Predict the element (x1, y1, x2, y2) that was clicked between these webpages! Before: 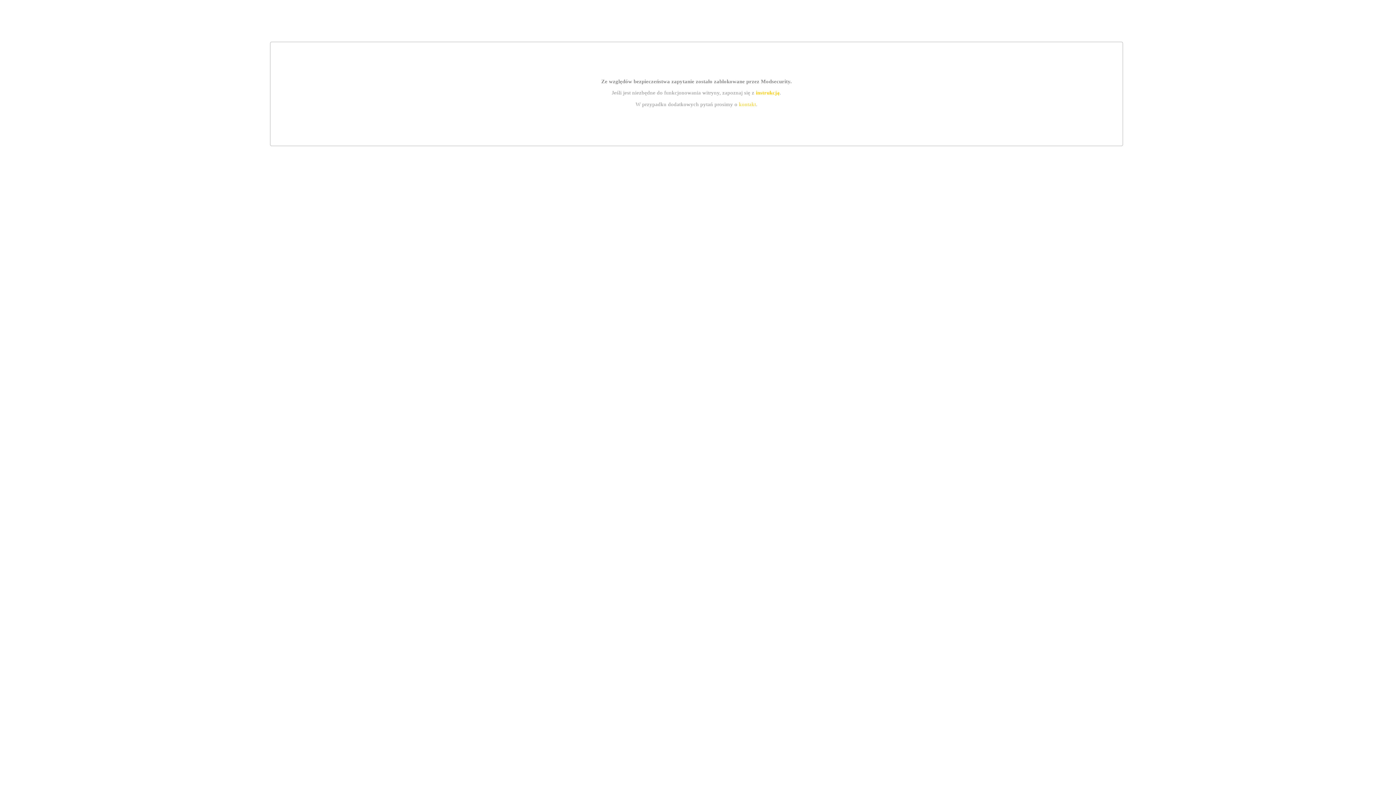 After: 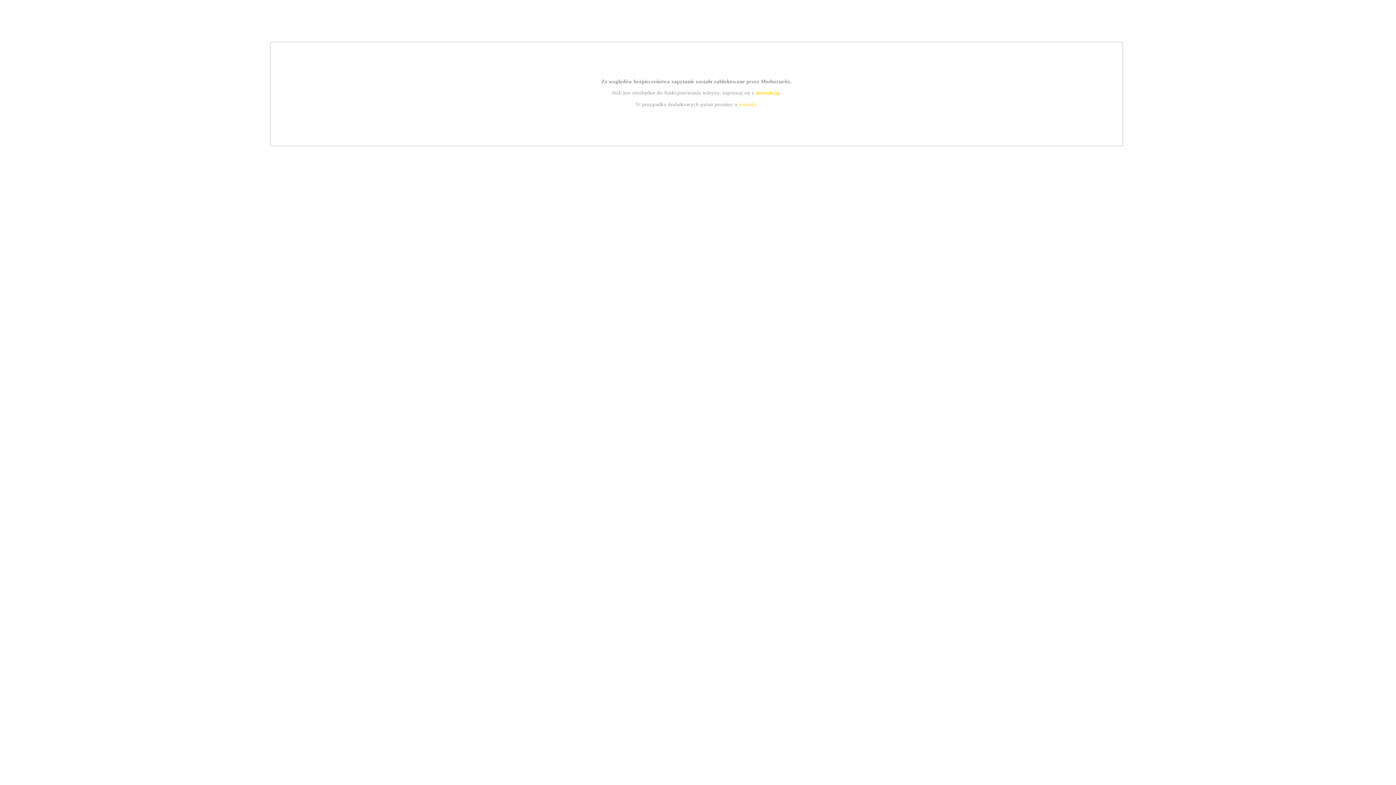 Action: label: instrukcją bbox: (755, 89, 779, 95)